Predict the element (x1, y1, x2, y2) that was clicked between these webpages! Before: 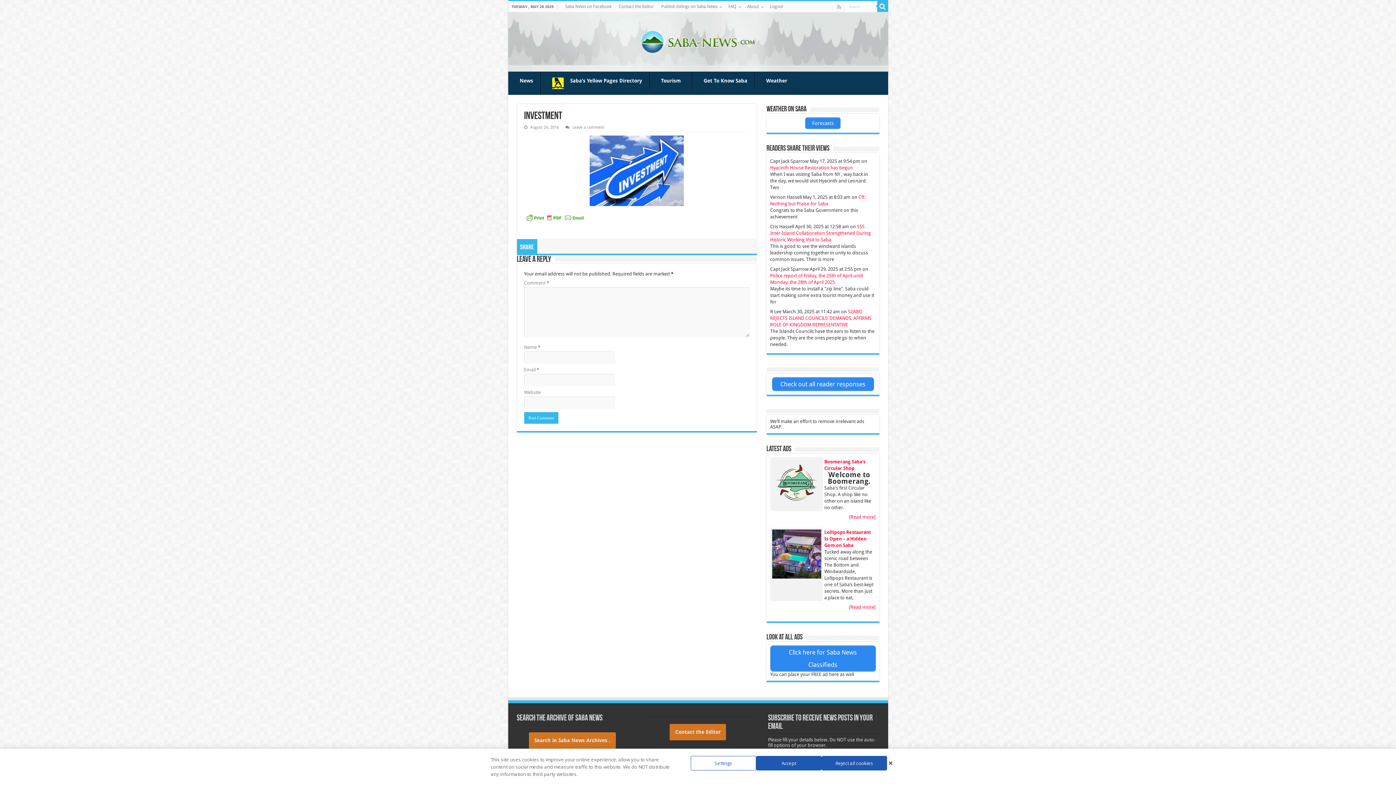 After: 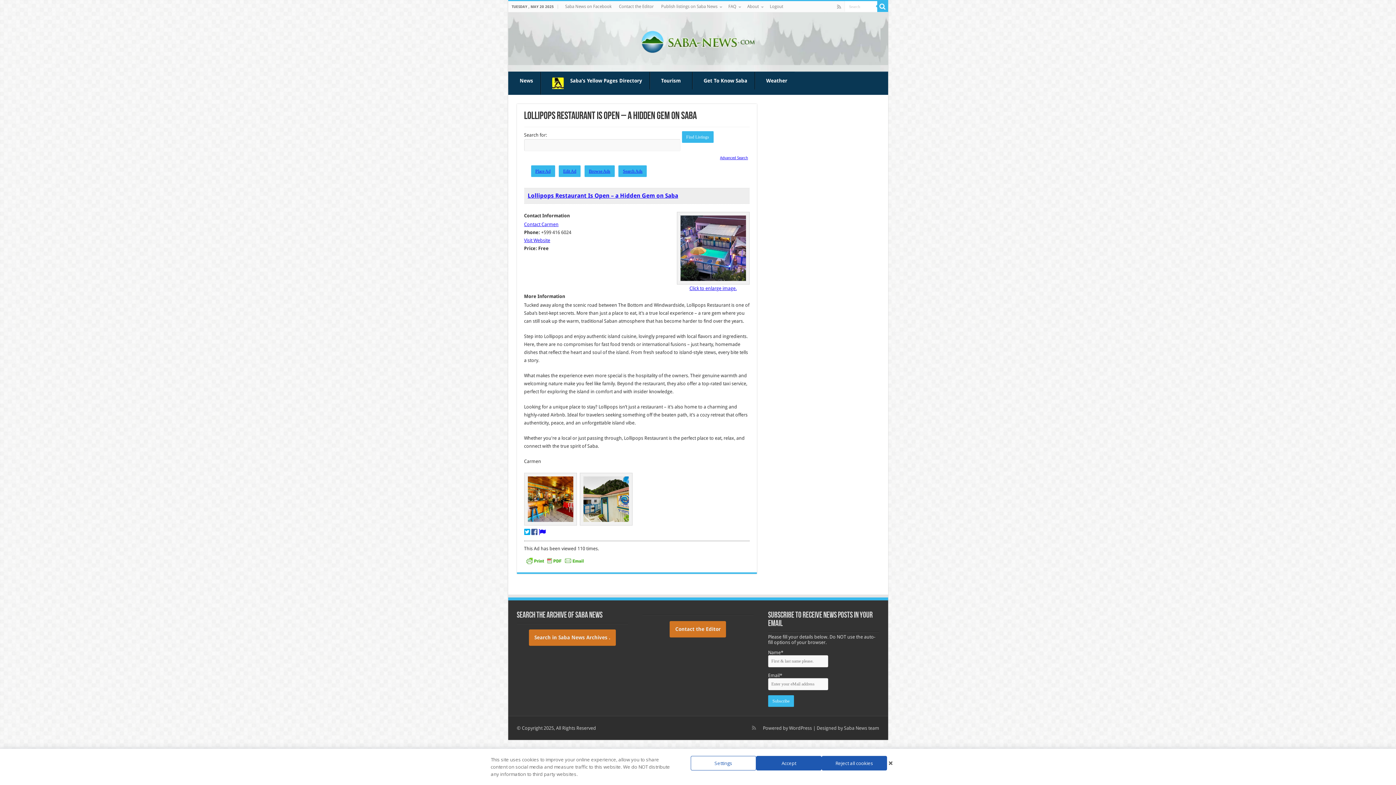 Action: bbox: (849, 604, 875, 610) label: [Read more]